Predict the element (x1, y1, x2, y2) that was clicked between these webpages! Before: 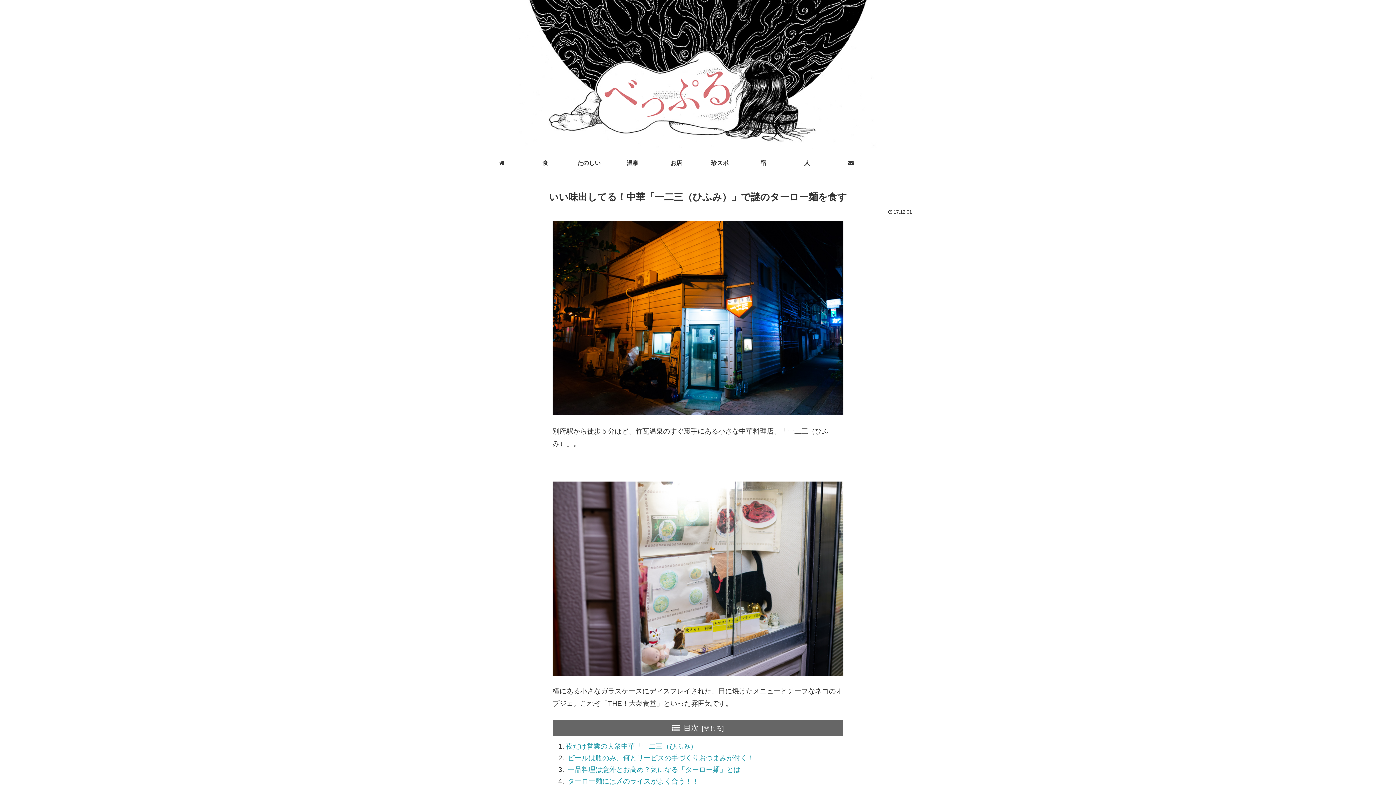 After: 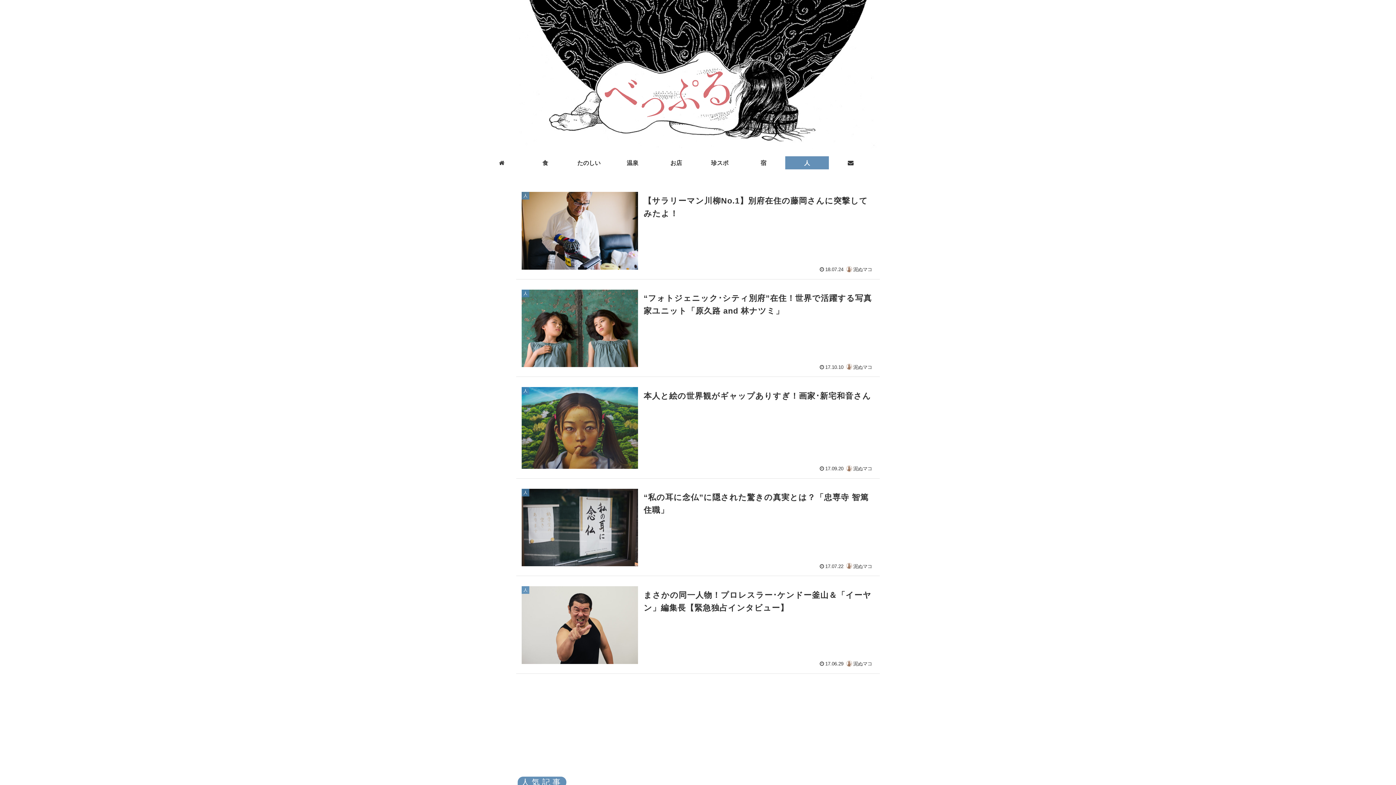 Action: label: 人 bbox: (785, 156, 829, 169)